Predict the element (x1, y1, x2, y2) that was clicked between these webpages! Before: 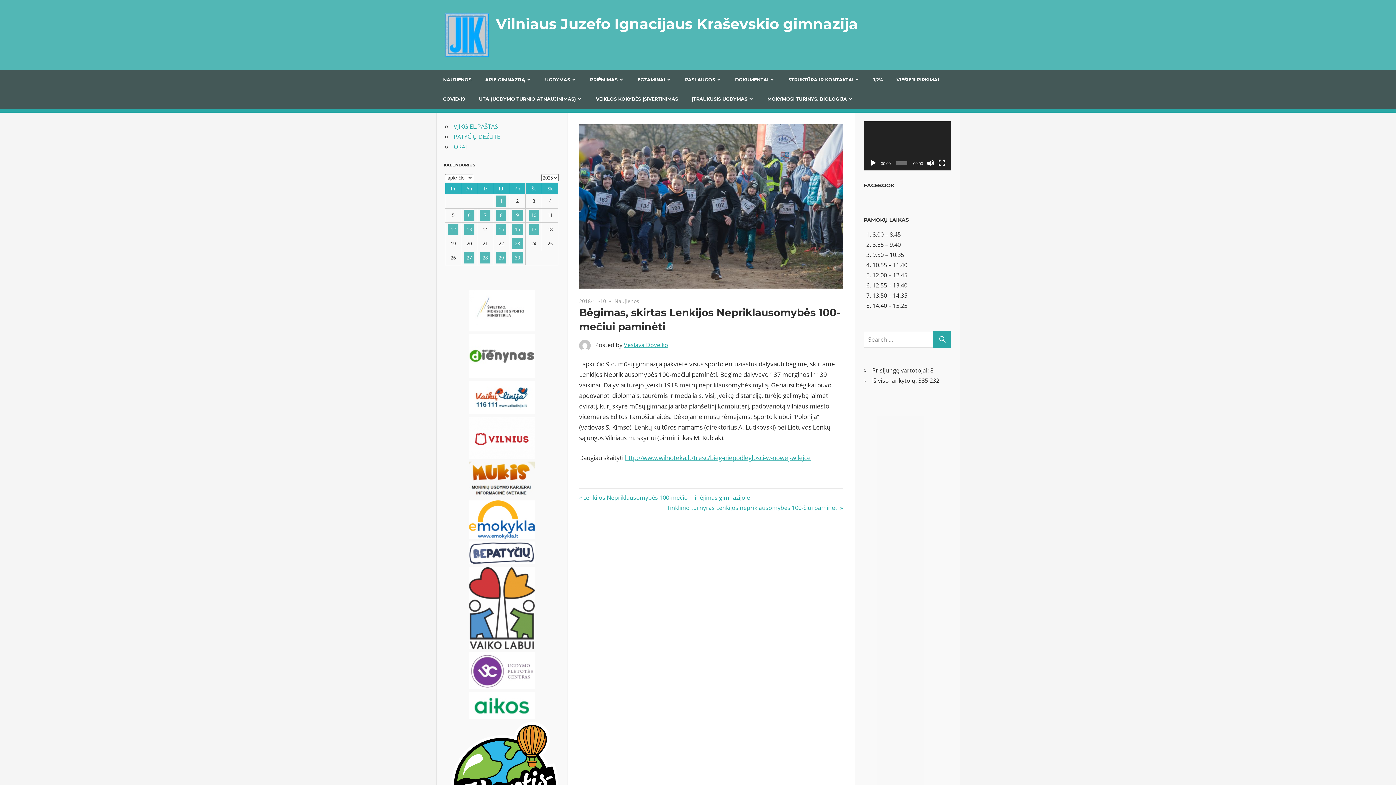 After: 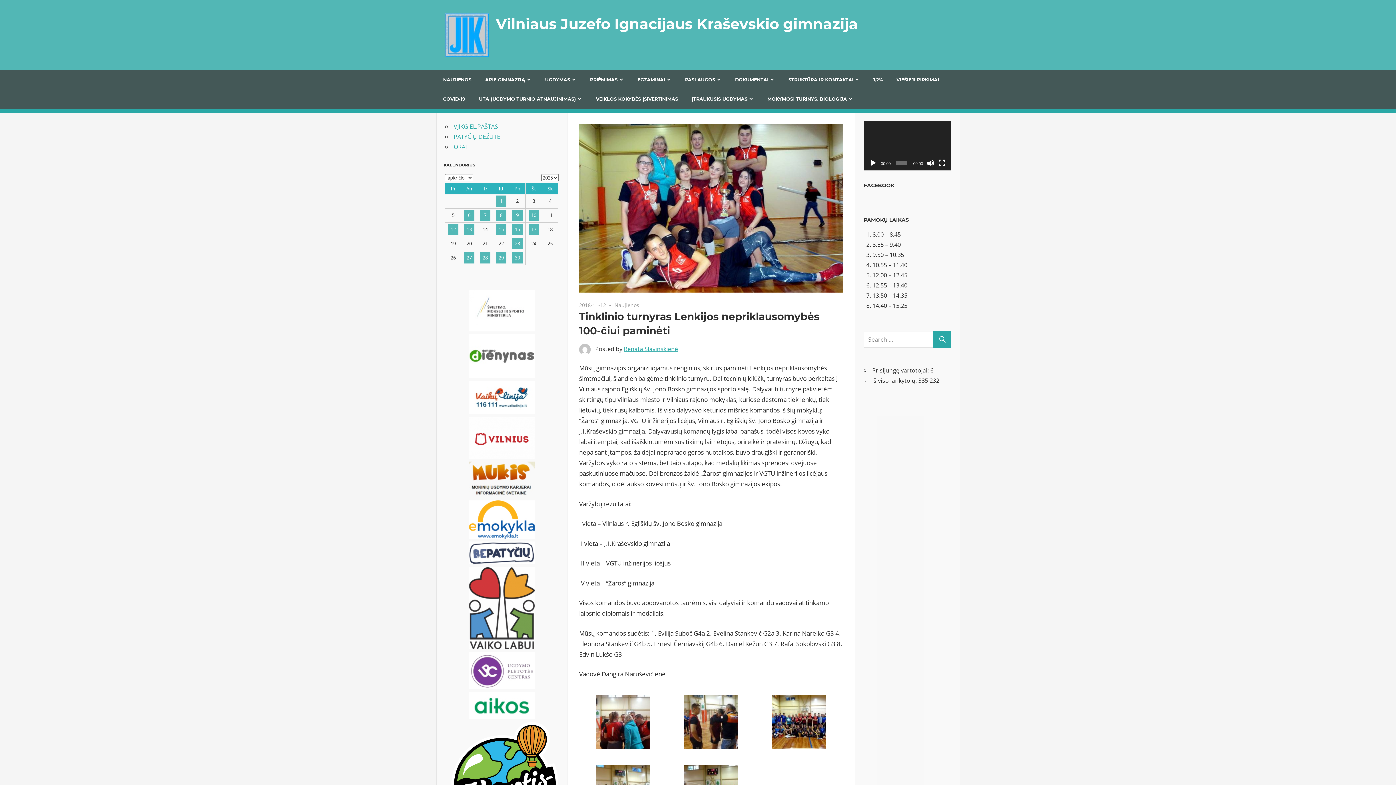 Action: label: Next Post:
Tinklinio turnyras Lenkijos nepriklausomybės 100-čiui paminėti bbox: (666, 503, 843, 511)